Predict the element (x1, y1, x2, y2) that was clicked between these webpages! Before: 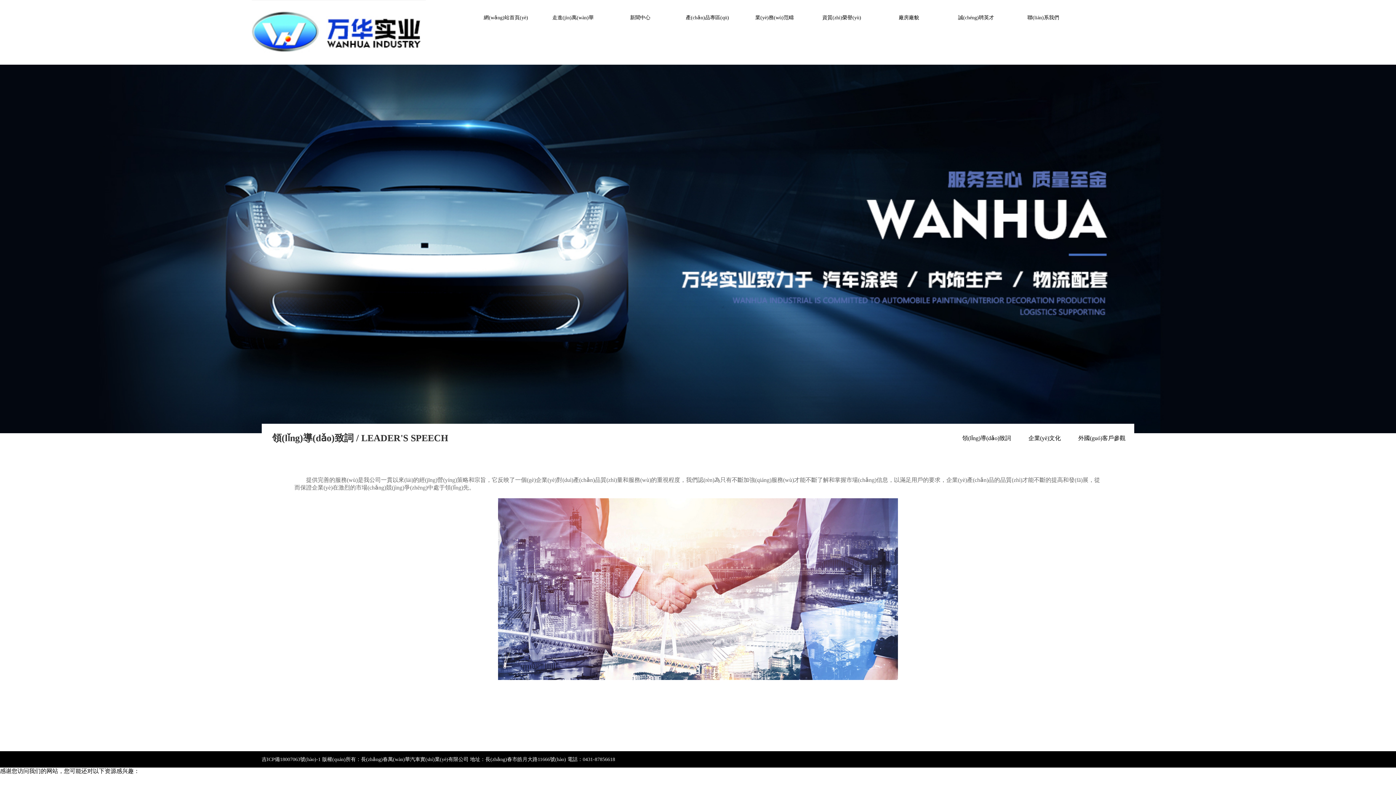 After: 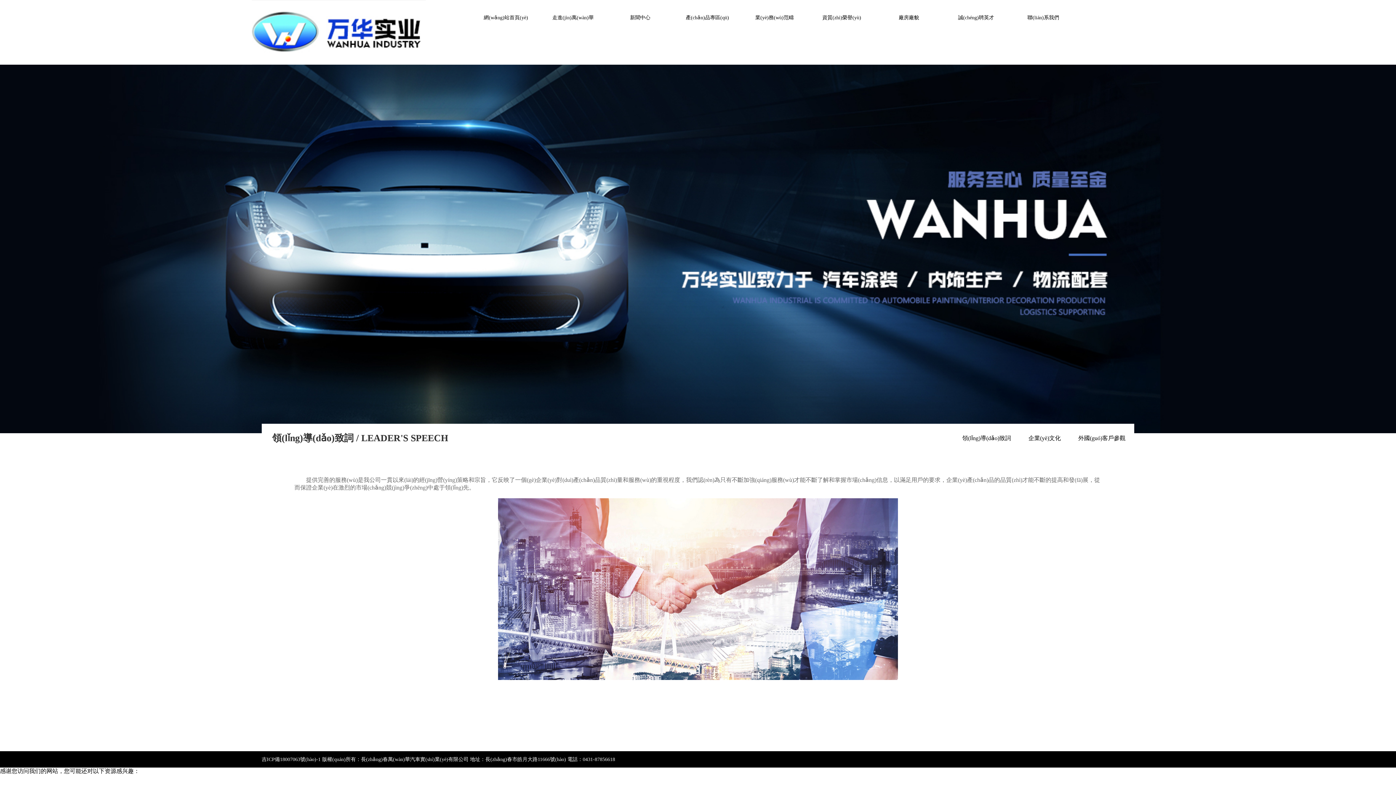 Action: label: 領(lǐng)導(dǎo)致詞 / LEADER'S SPEECH bbox: (261, 433, 448, 443)